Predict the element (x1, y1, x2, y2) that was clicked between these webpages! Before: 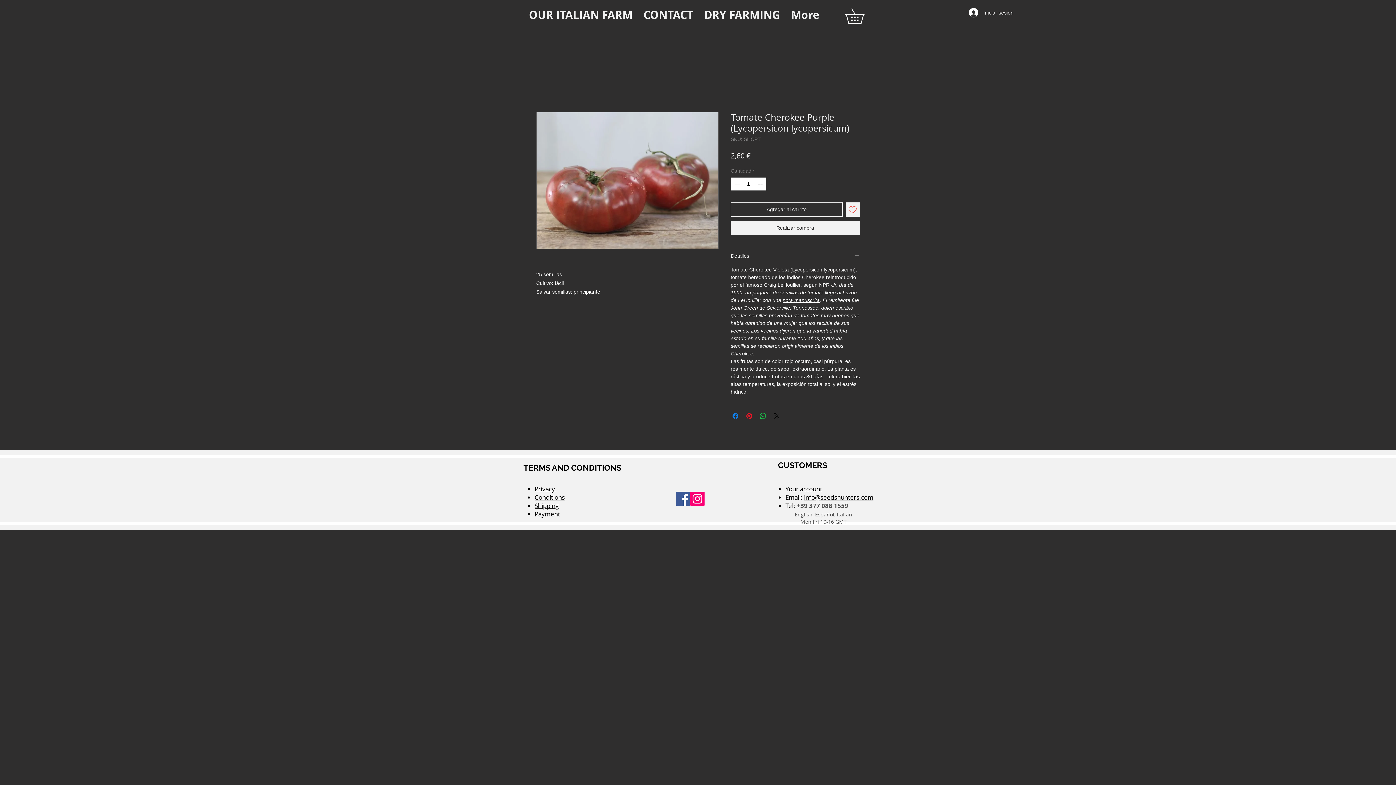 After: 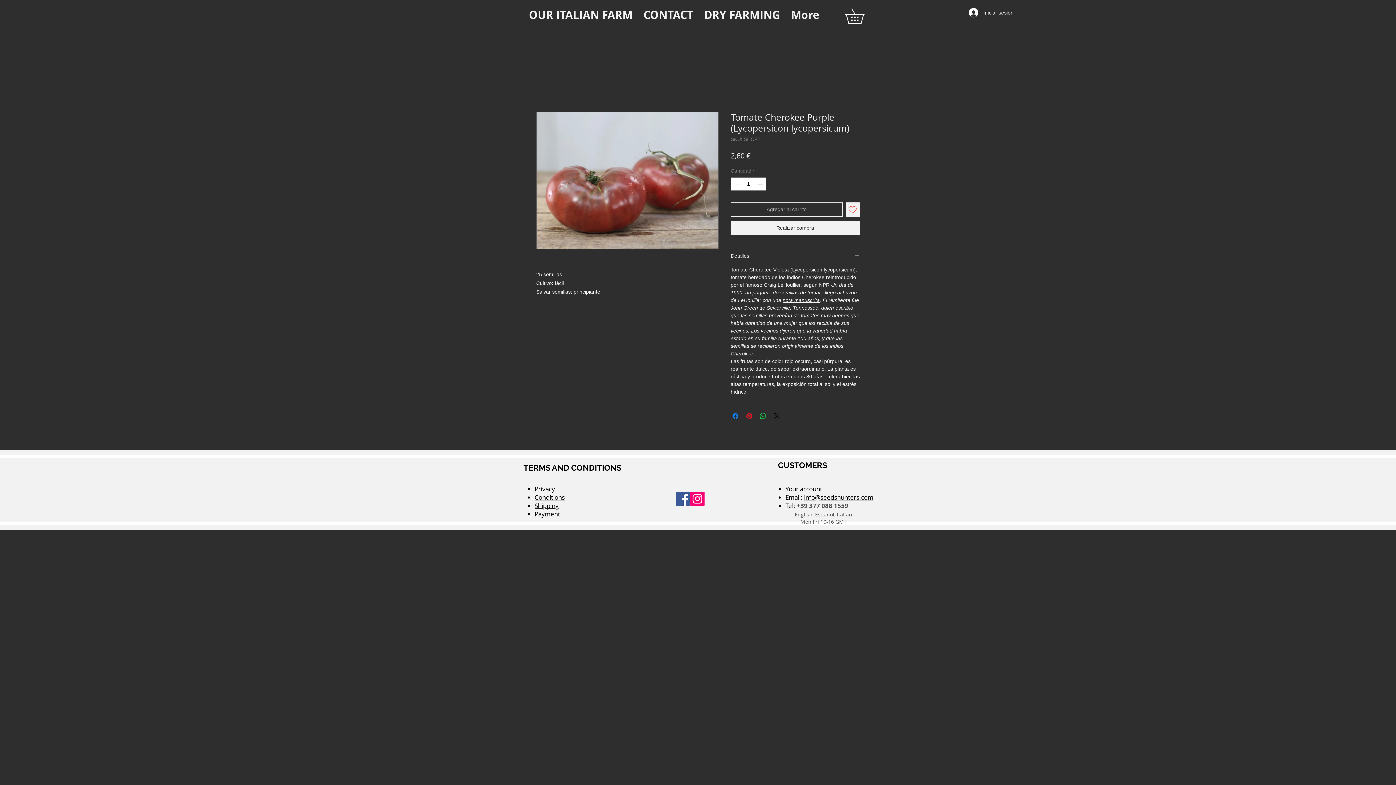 Action: label: Agregar al carrito bbox: (730, 202, 842, 216)